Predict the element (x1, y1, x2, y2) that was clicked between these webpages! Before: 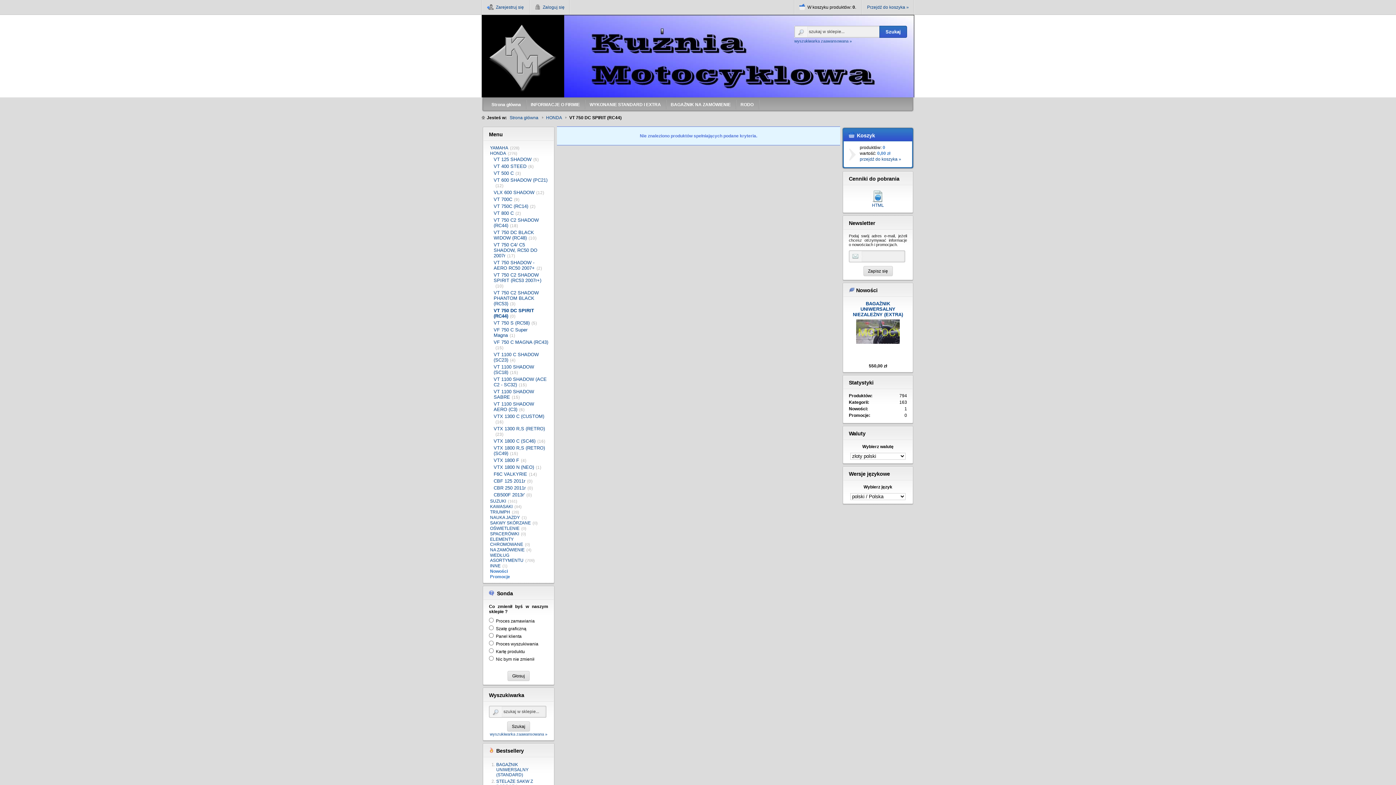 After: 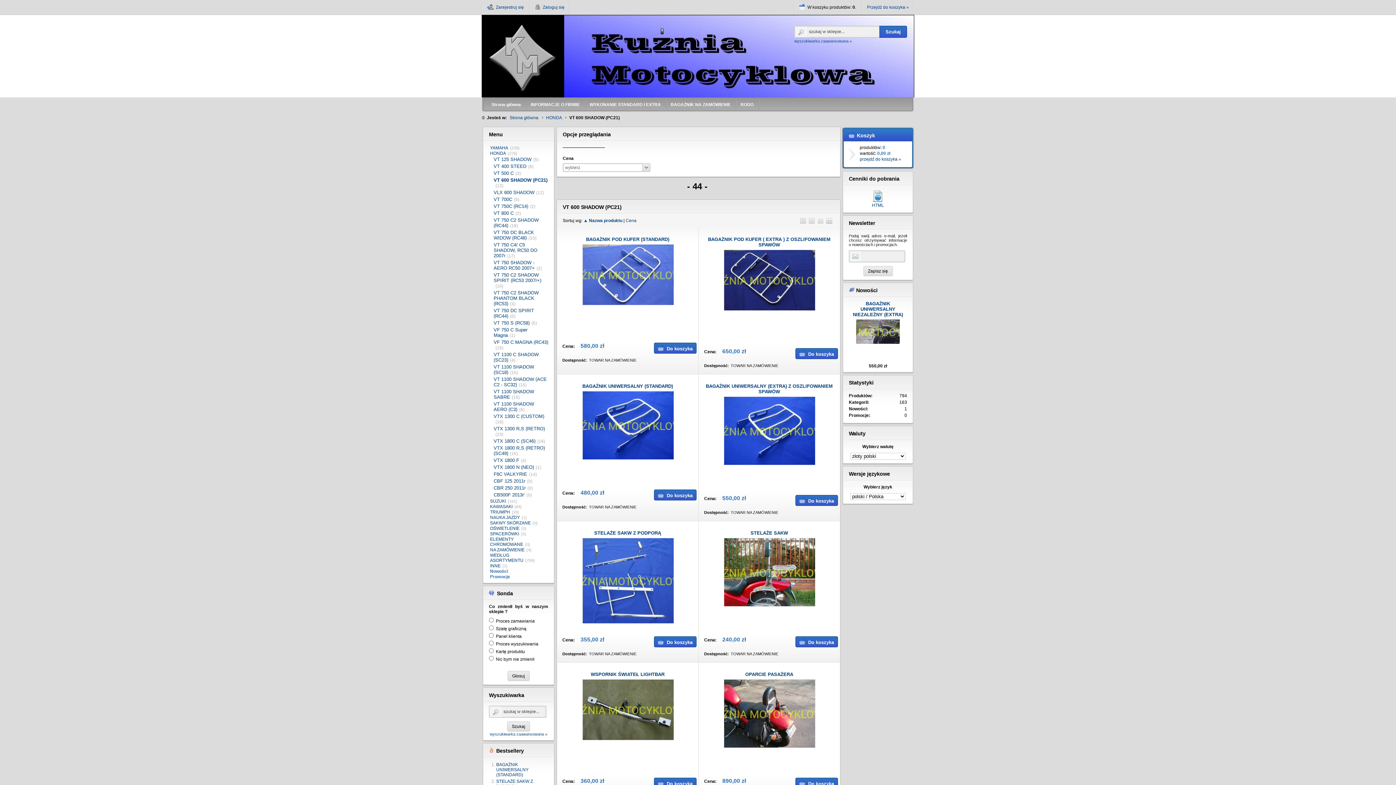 Action: label: VT 600 SHADOW (PC21) bbox: (493, 177, 547, 182)